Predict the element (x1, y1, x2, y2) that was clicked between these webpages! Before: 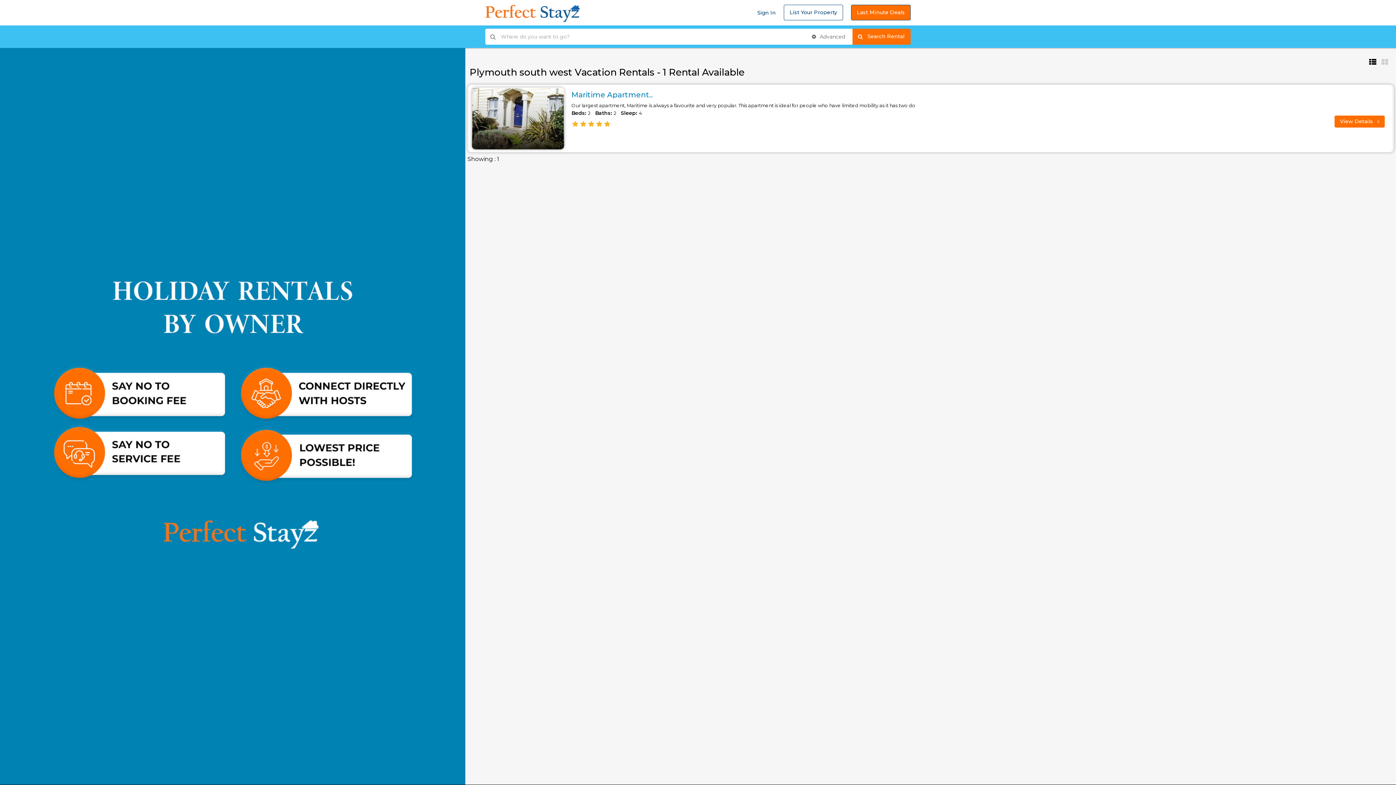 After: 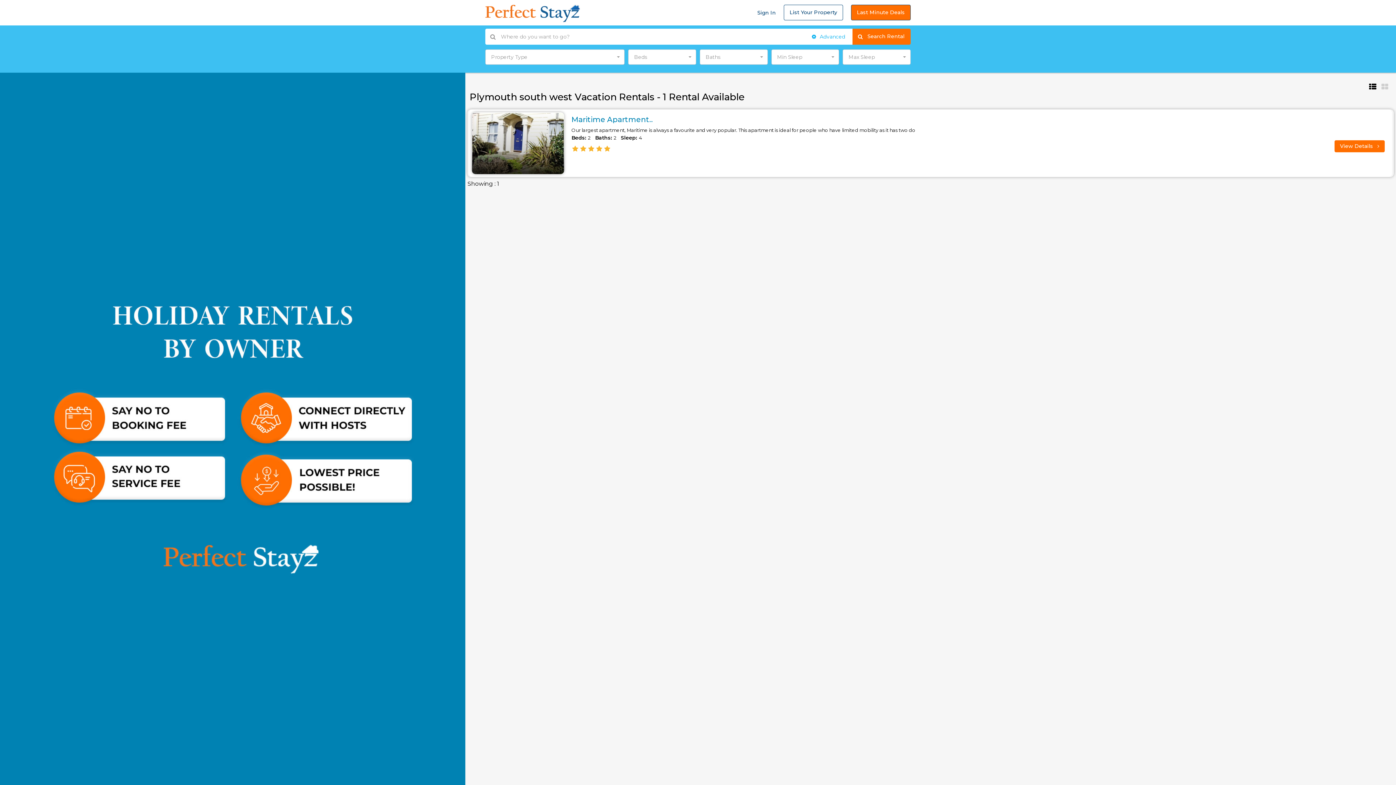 Action: bbox: (804, 30, 852, 42) label:  Advanced